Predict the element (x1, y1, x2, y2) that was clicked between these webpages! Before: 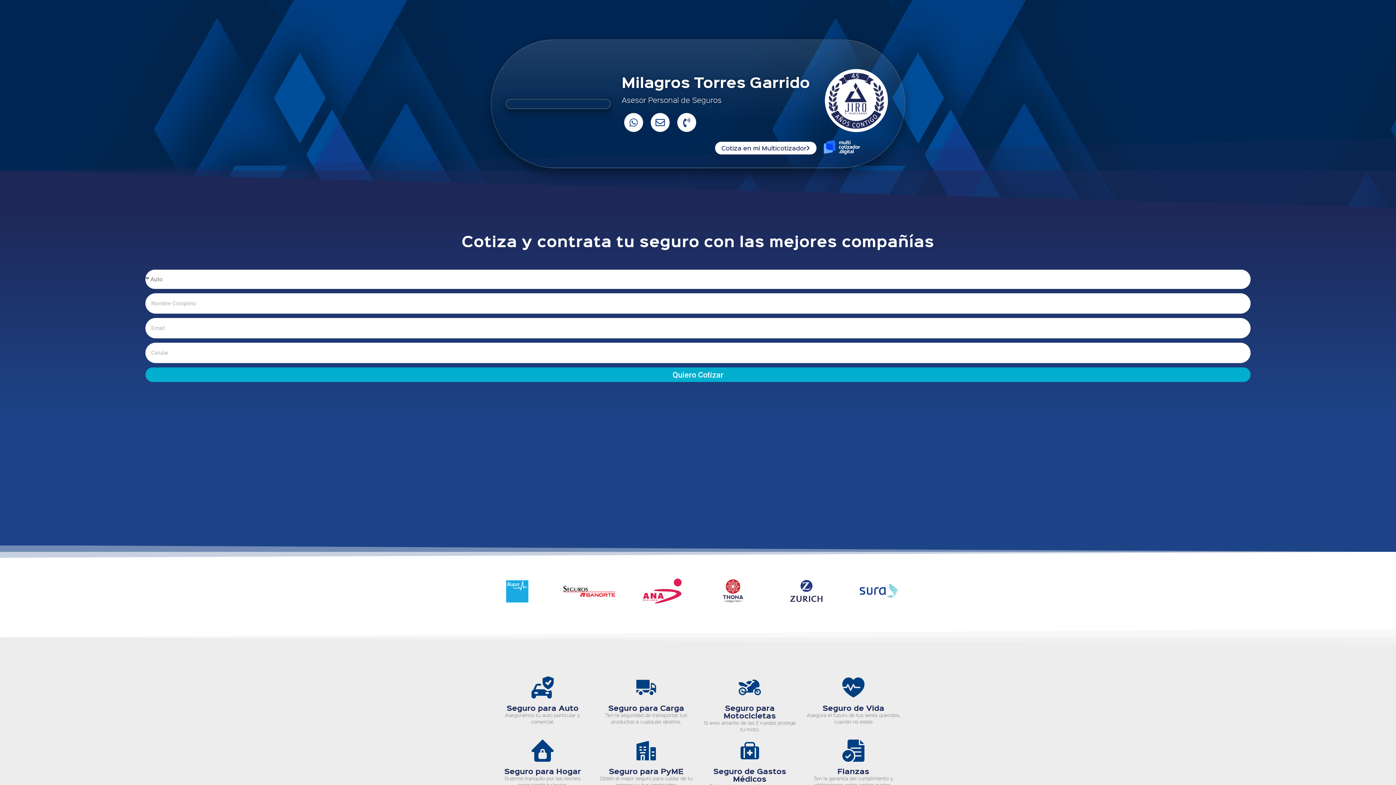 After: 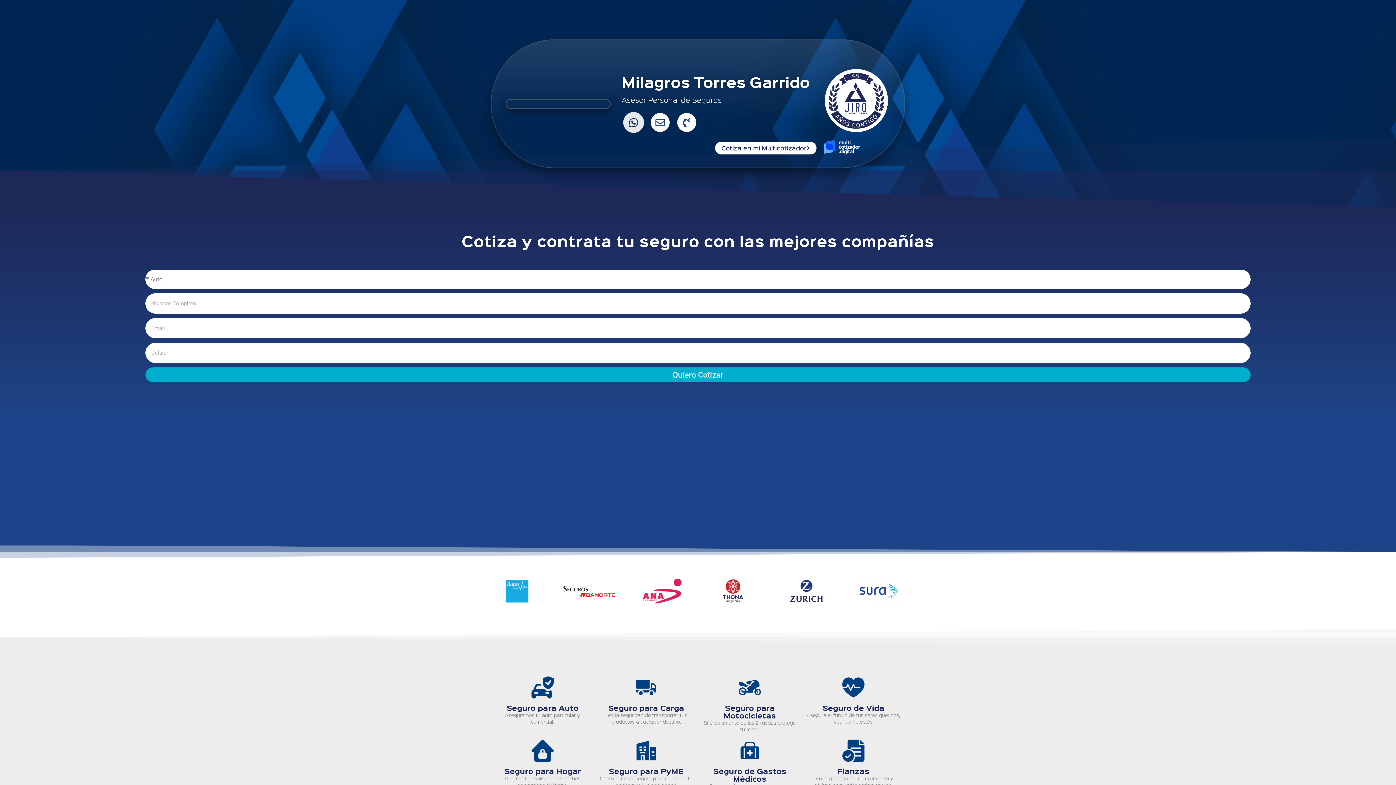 Action: bbox: (624, 113, 643, 132) label: Whatsapp